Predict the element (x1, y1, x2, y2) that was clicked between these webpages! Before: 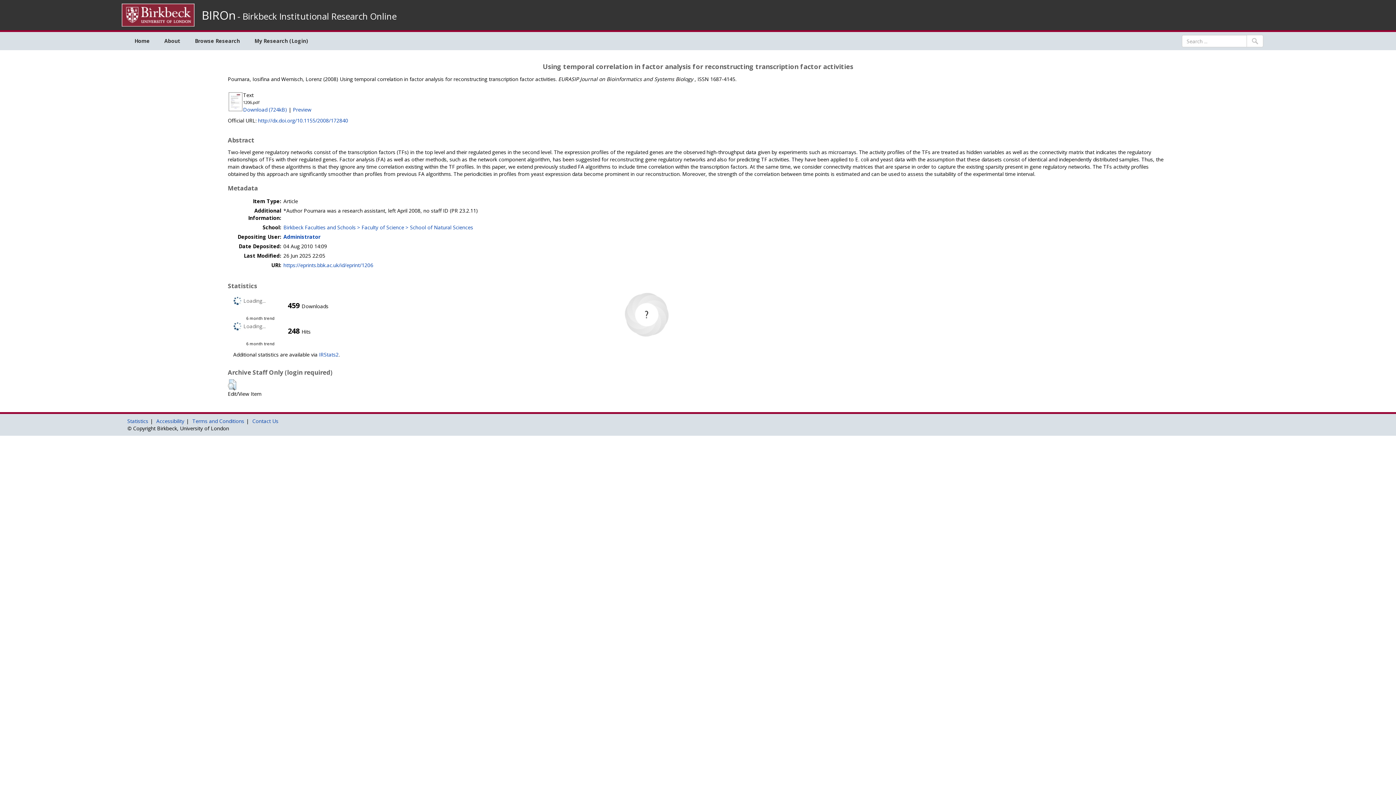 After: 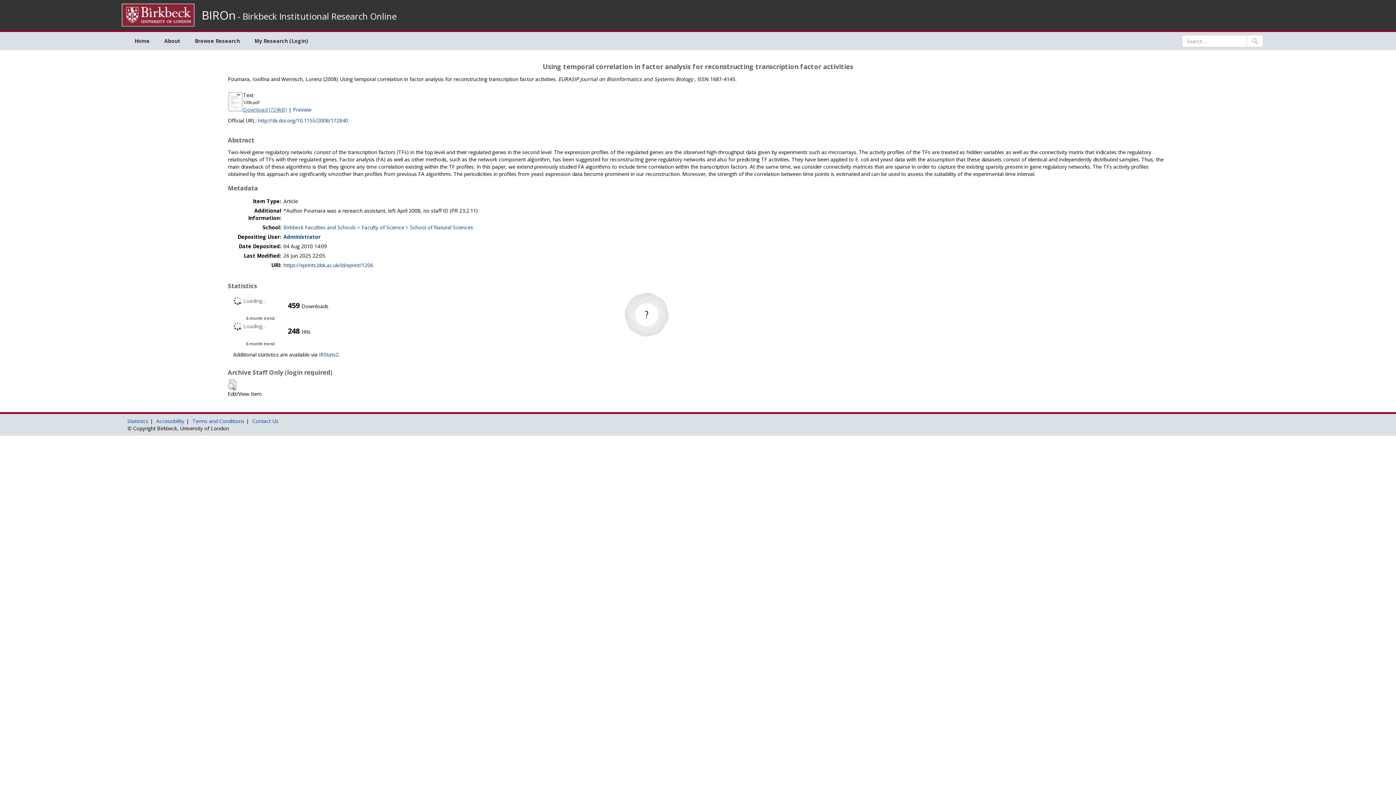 Action: label: Download (724kB) bbox: (243, 106, 287, 113)